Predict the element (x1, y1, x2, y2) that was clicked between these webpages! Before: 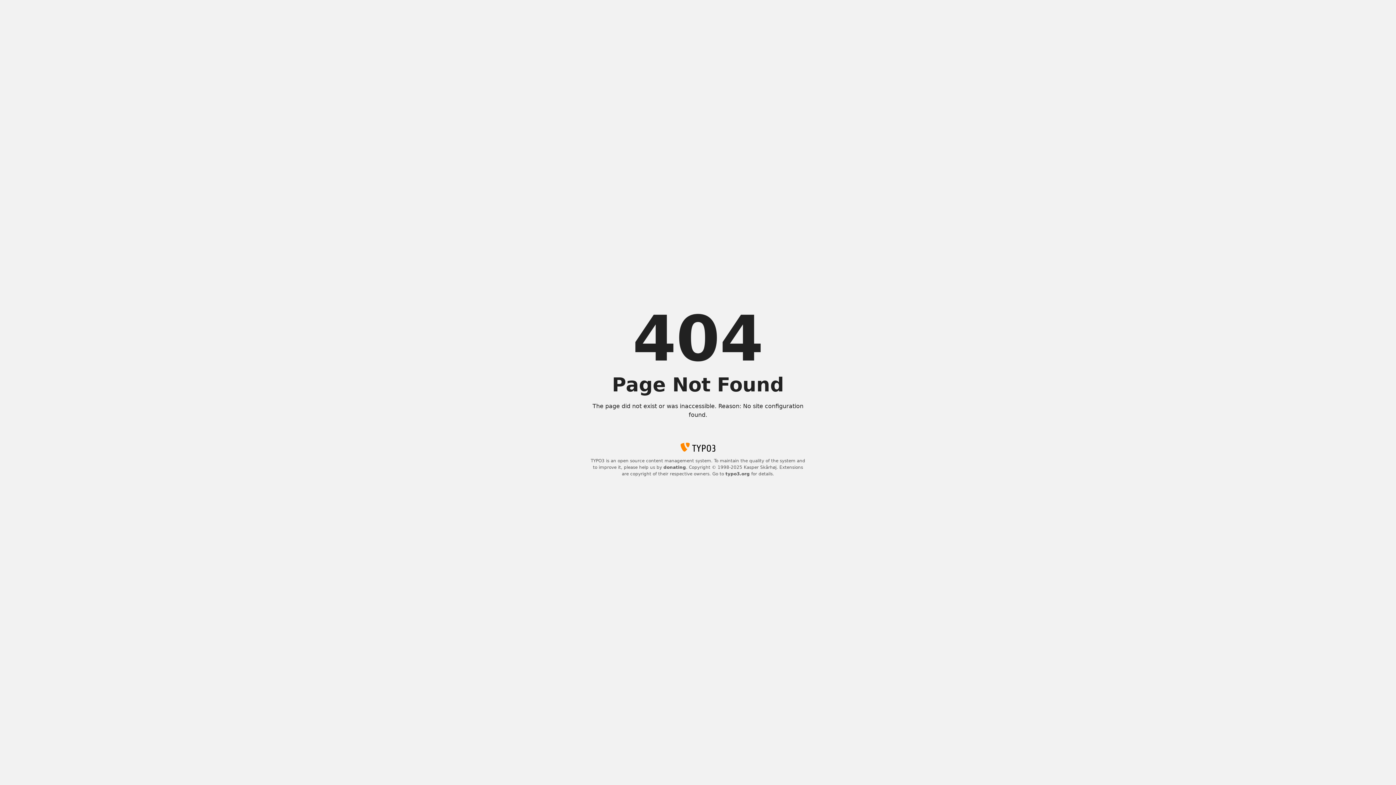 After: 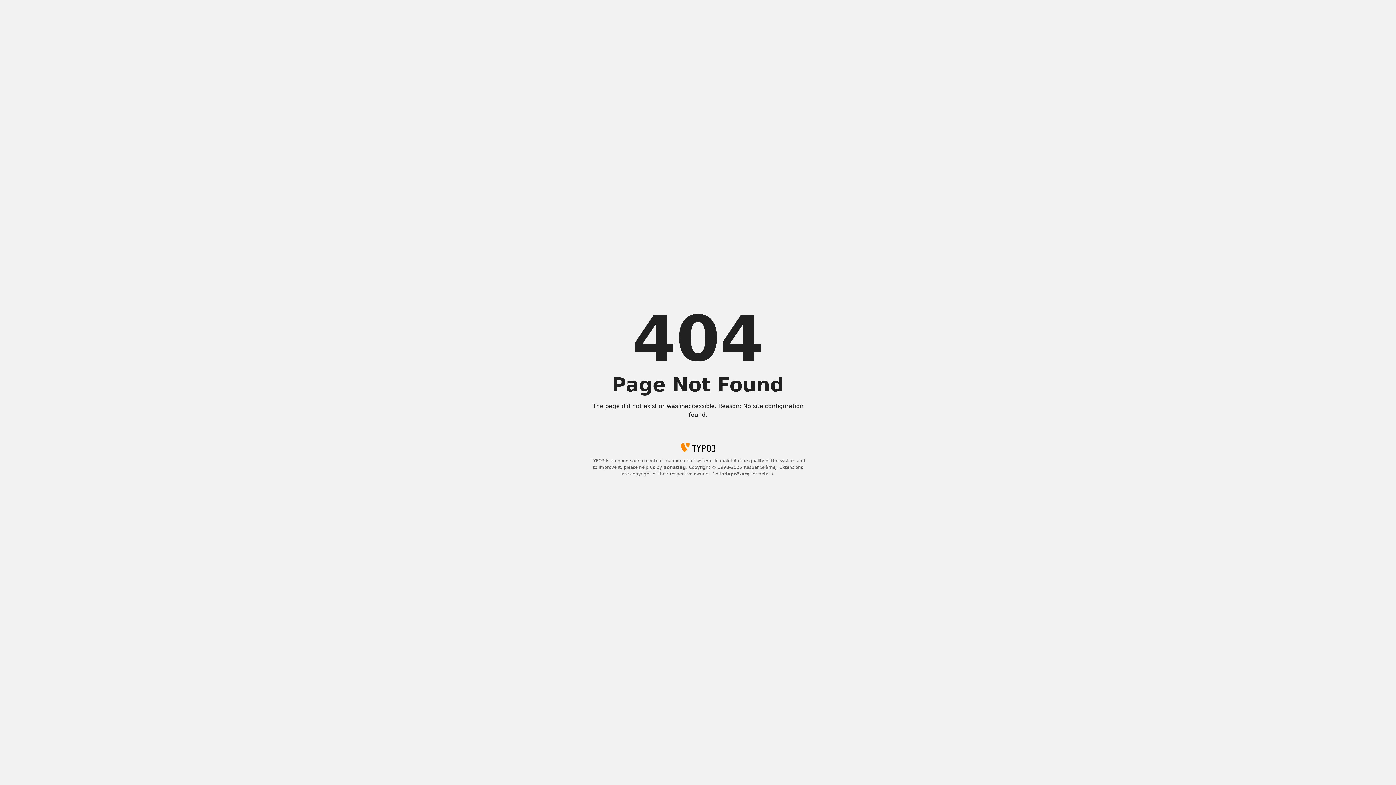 Action: label: donating bbox: (663, 465, 686, 470)